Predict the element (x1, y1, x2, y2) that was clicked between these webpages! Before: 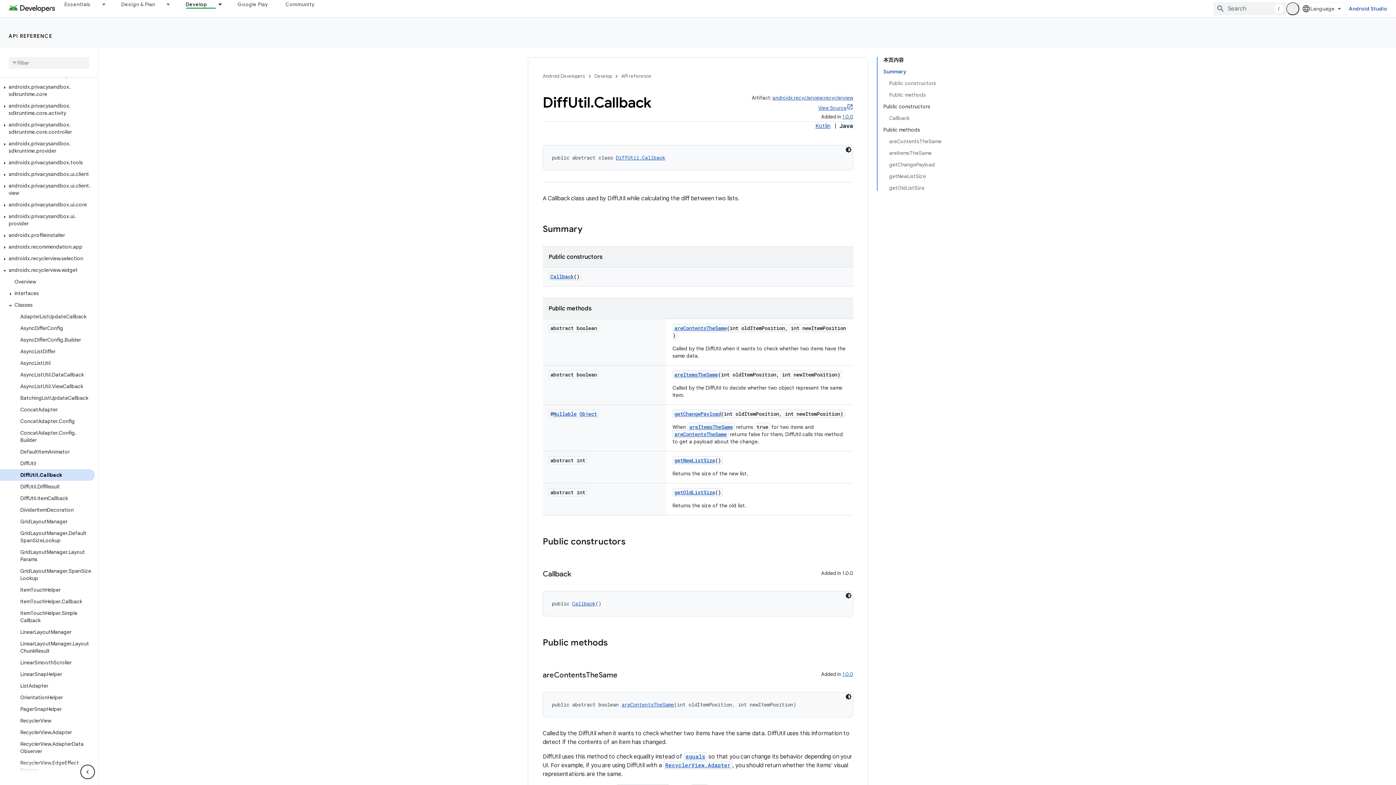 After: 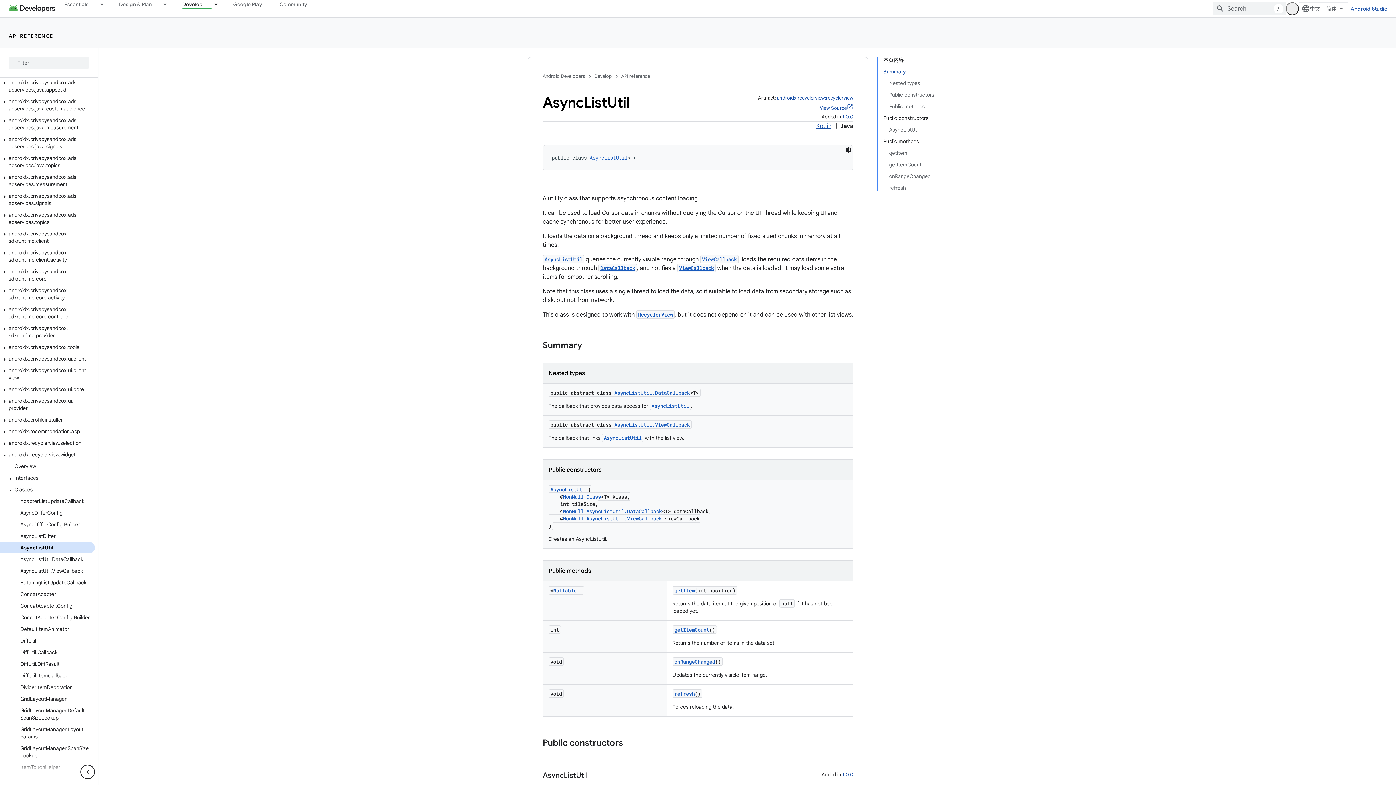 Action: label: AsyncListUtil bbox: (0, 357, 94, 369)